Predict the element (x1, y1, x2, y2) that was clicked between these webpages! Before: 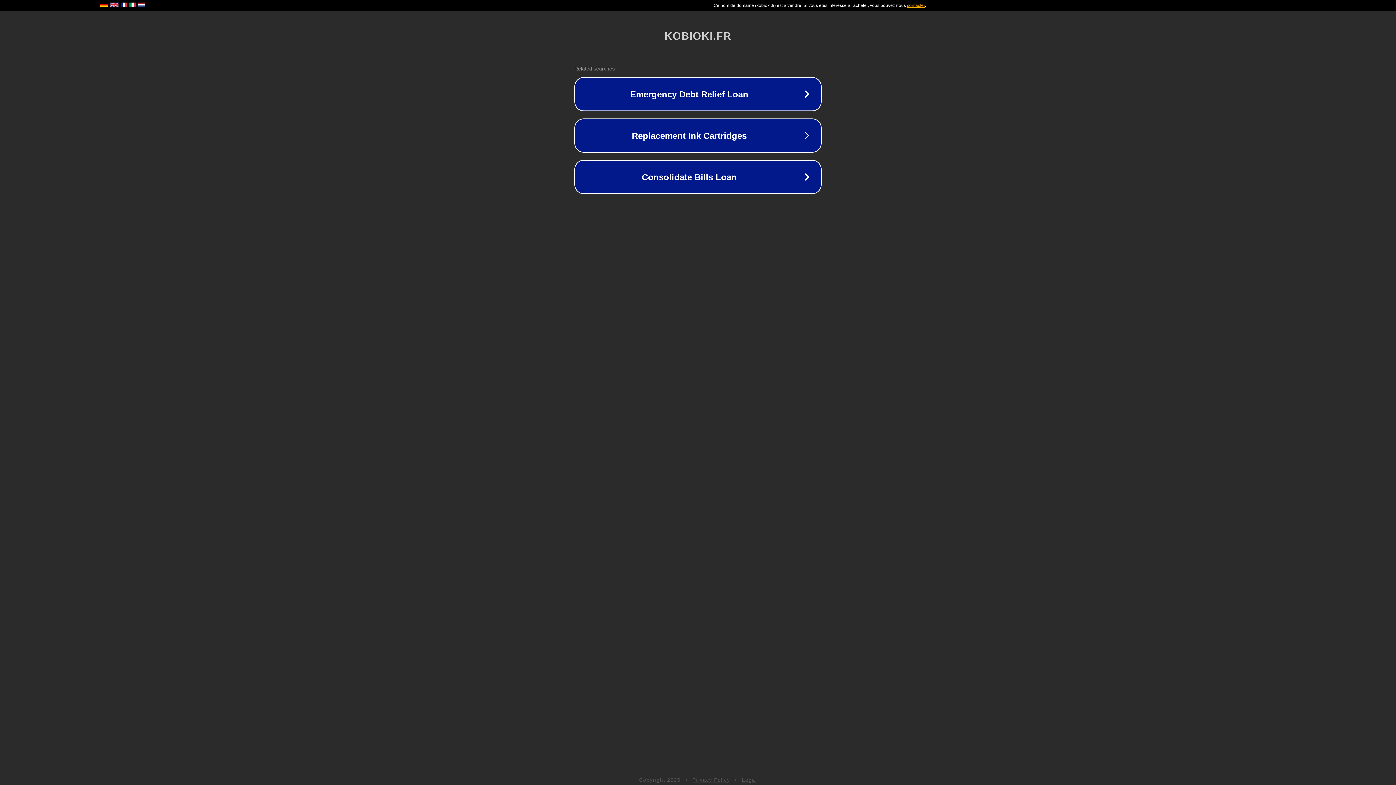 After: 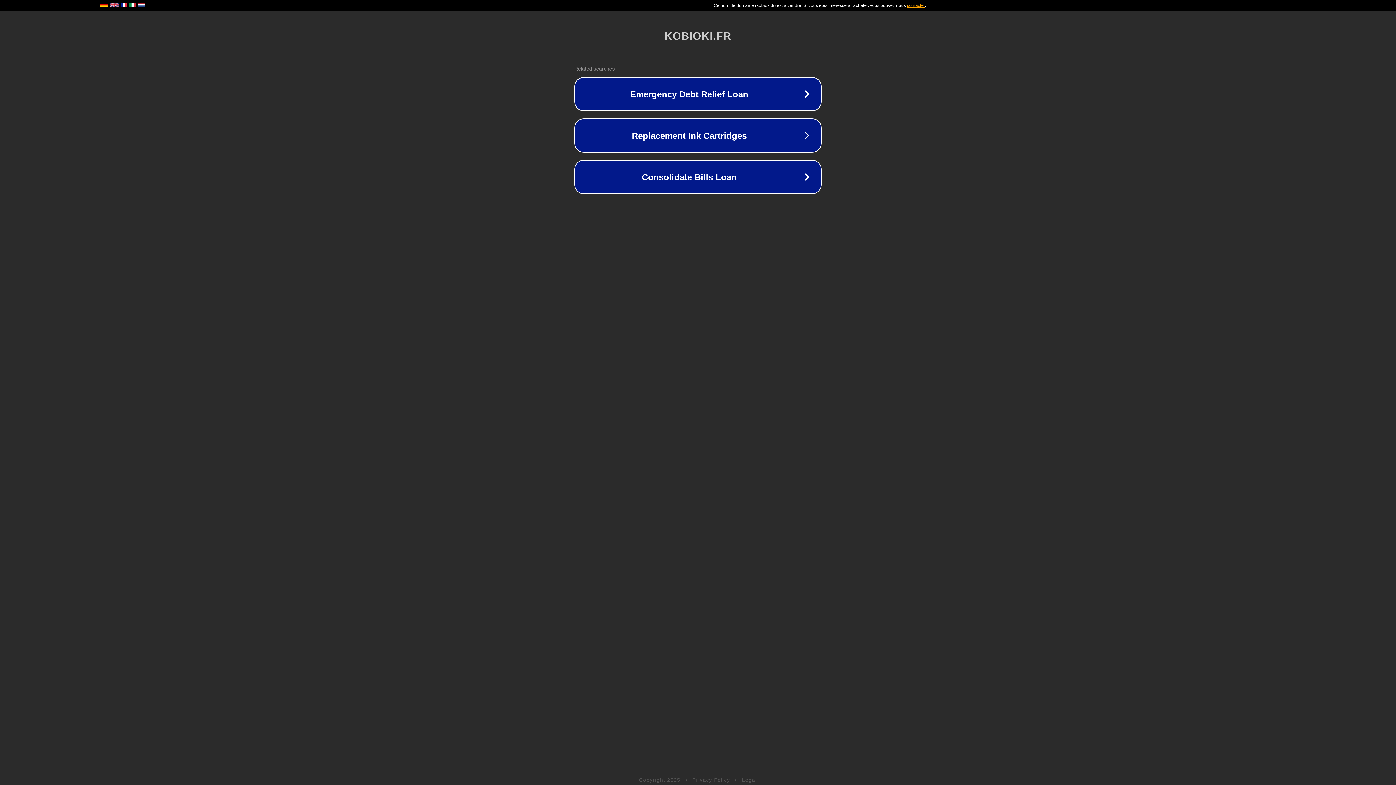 Action: bbox: (692, 777, 730, 783) label: Privacy Policy